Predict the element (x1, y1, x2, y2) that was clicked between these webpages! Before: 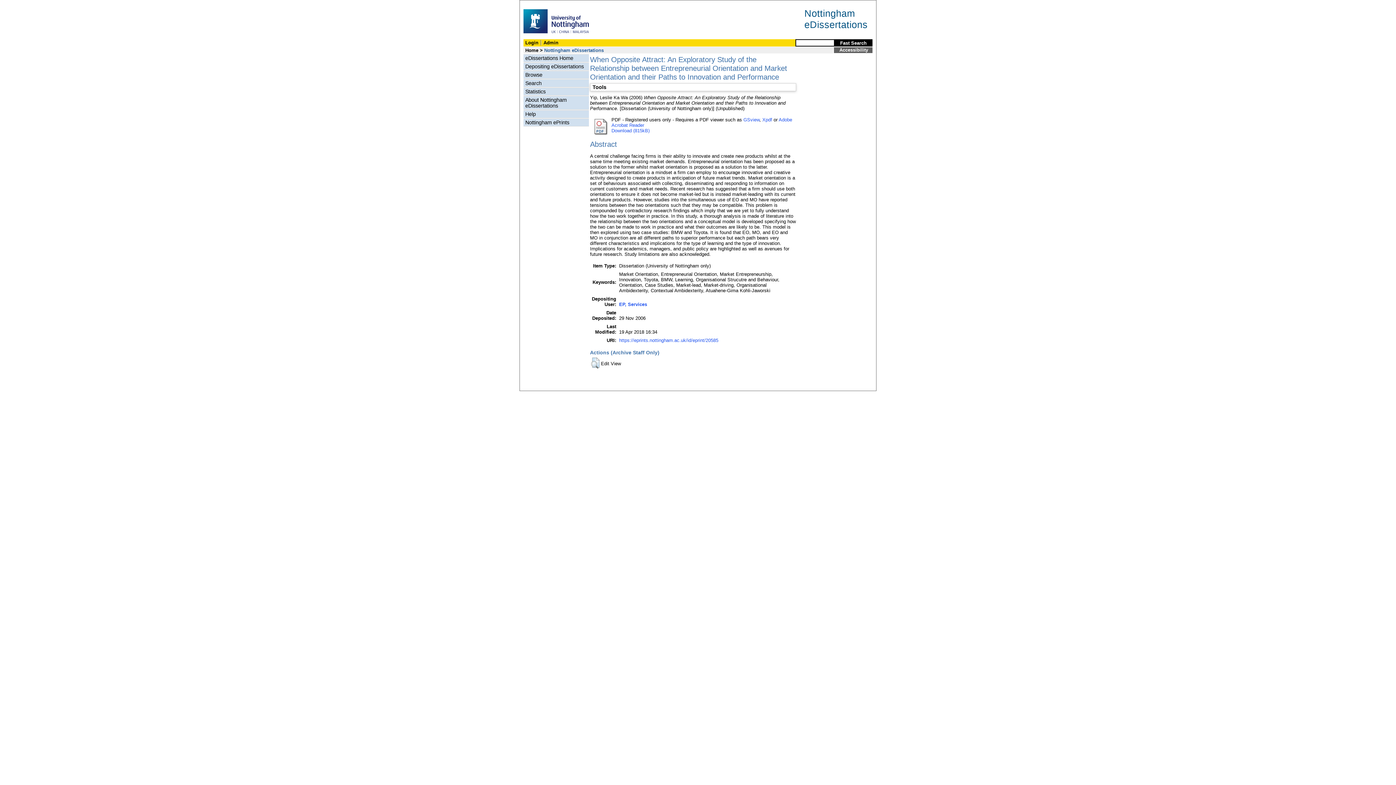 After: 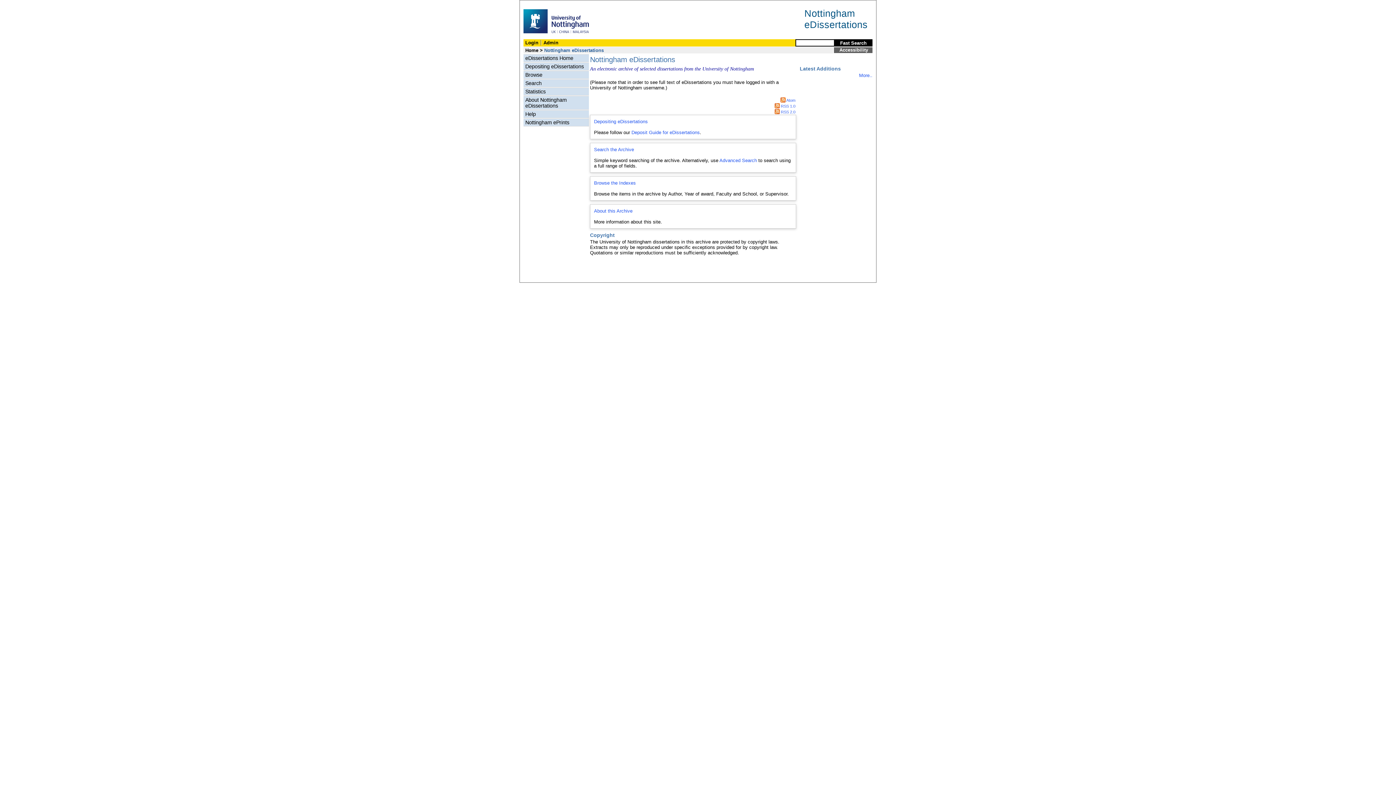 Action: bbox: (523, 54, 589, 61) label: eDissertations Home